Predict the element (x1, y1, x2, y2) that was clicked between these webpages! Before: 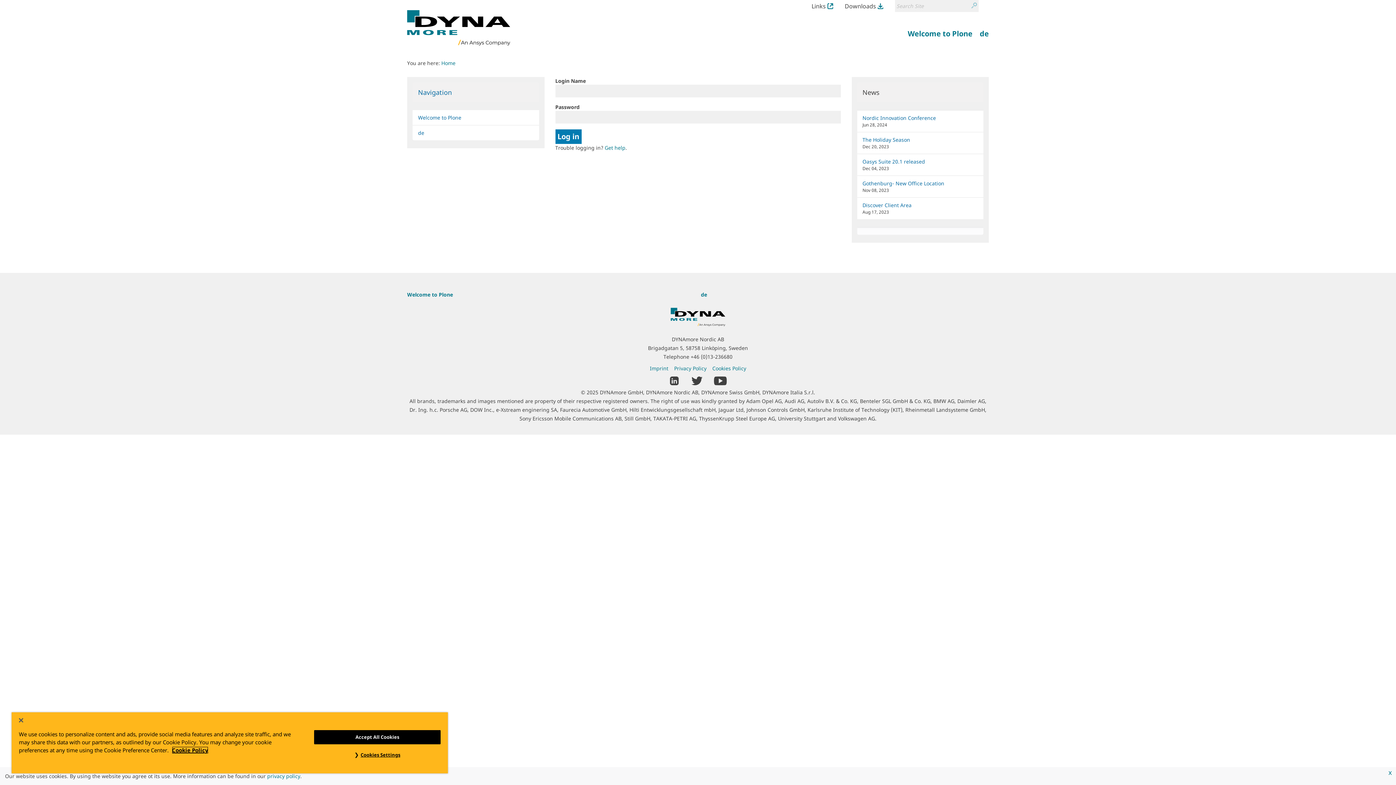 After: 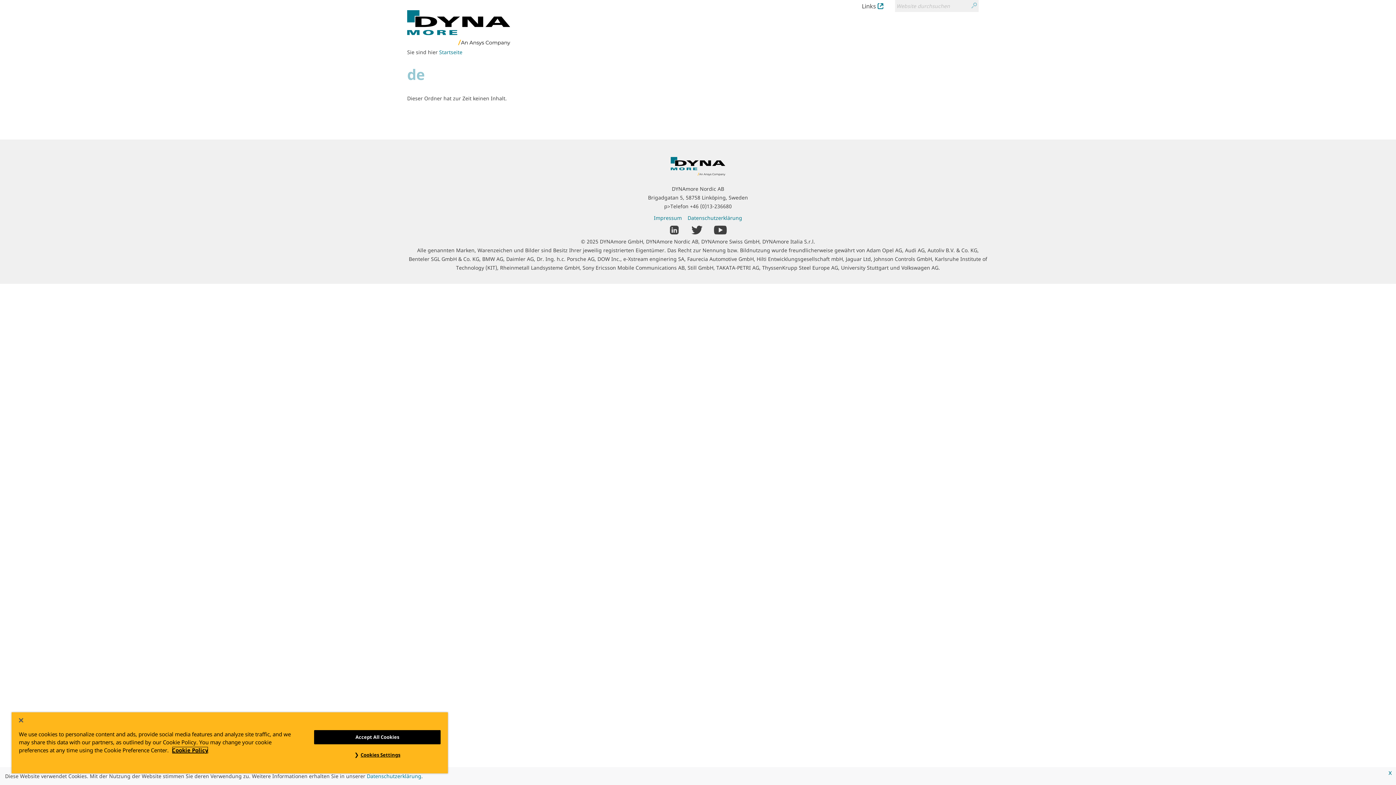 Action: label: de bbox: (980, 23, 989, 44)